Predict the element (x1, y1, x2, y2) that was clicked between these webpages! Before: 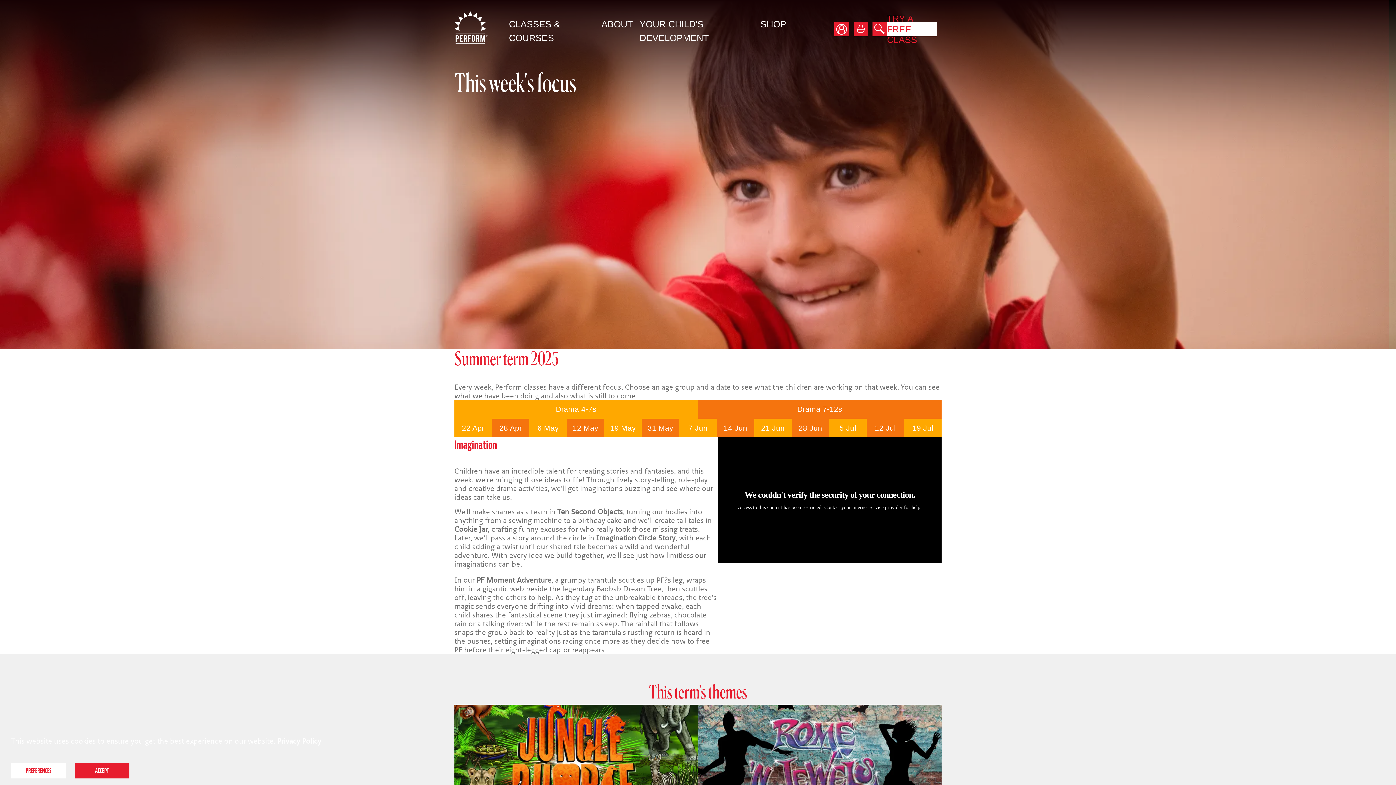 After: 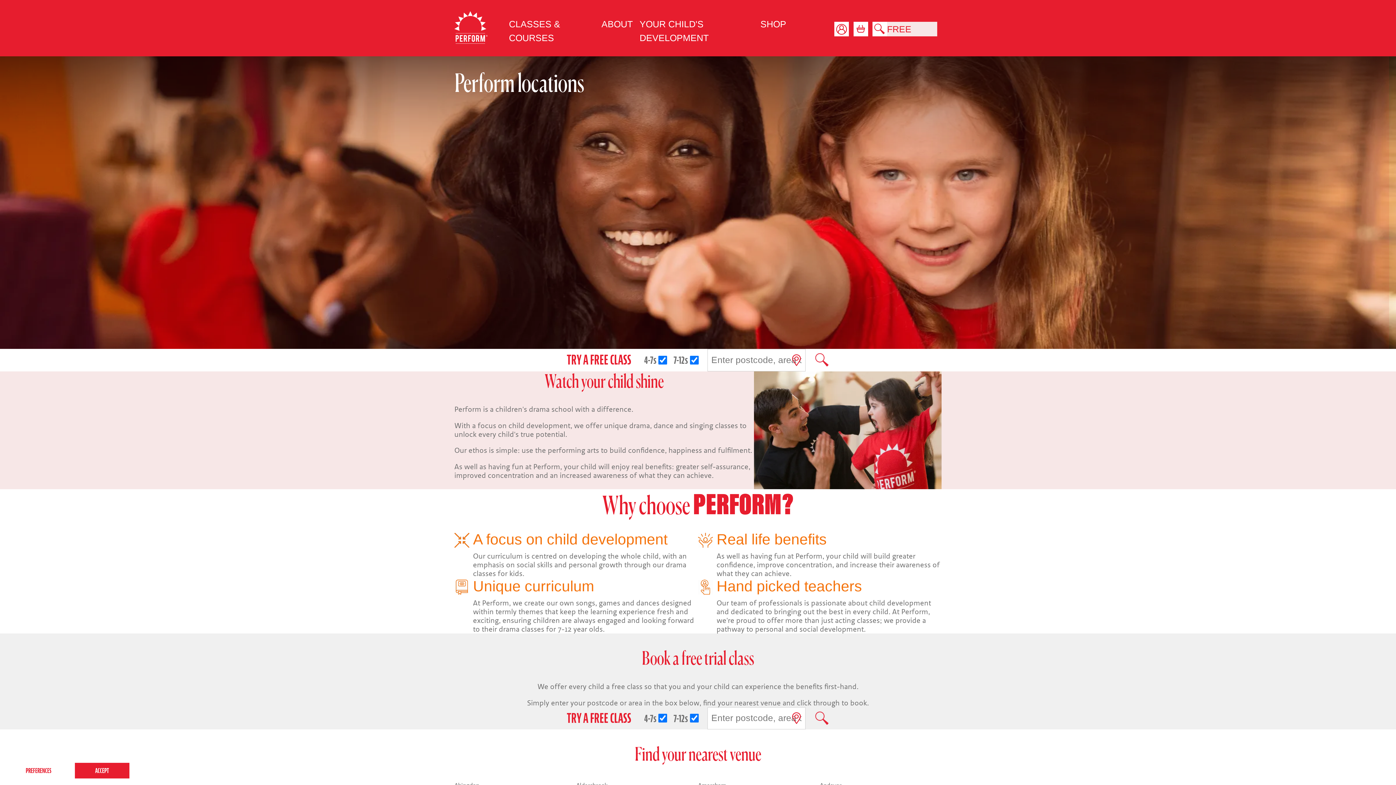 Action: label: TRY A FREE CLASS bbox: (887, 21, 937, 56)